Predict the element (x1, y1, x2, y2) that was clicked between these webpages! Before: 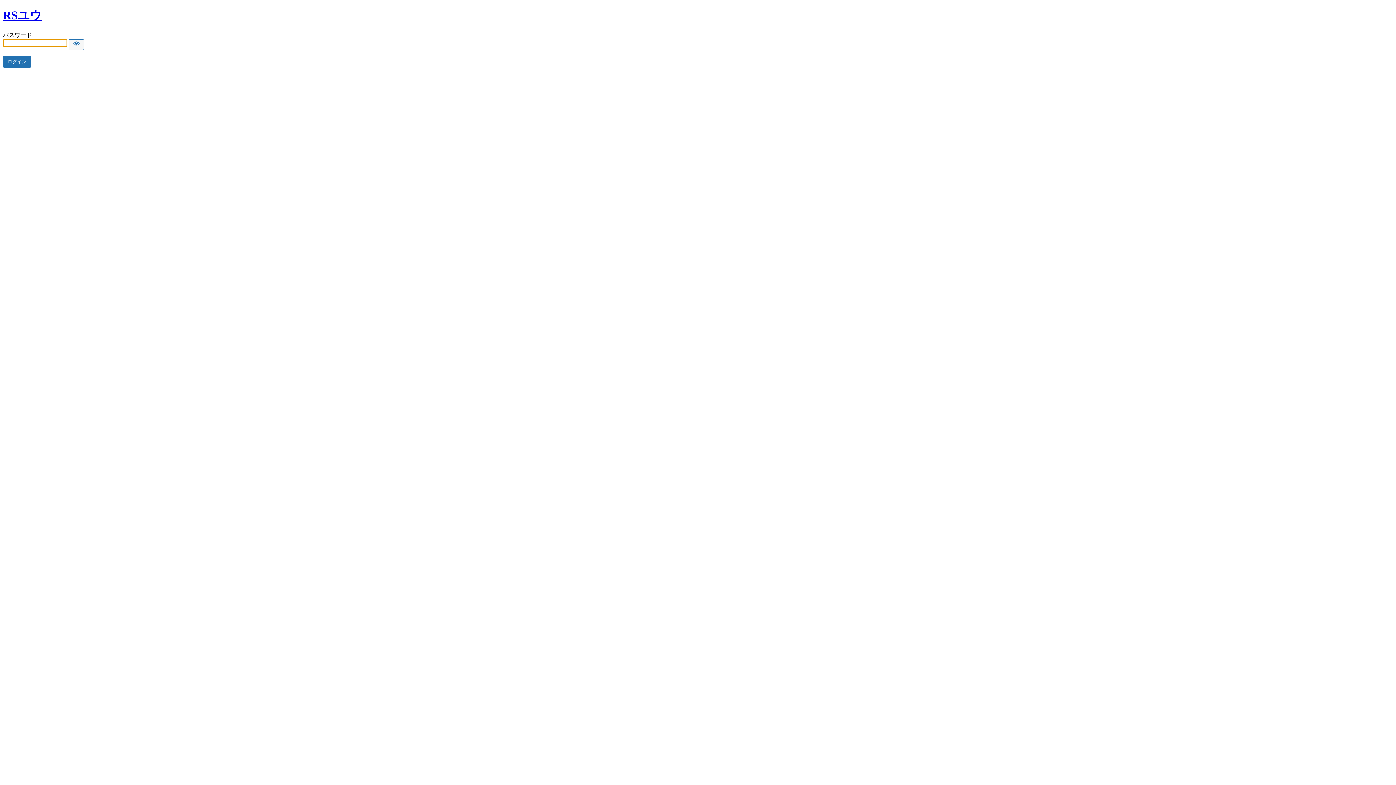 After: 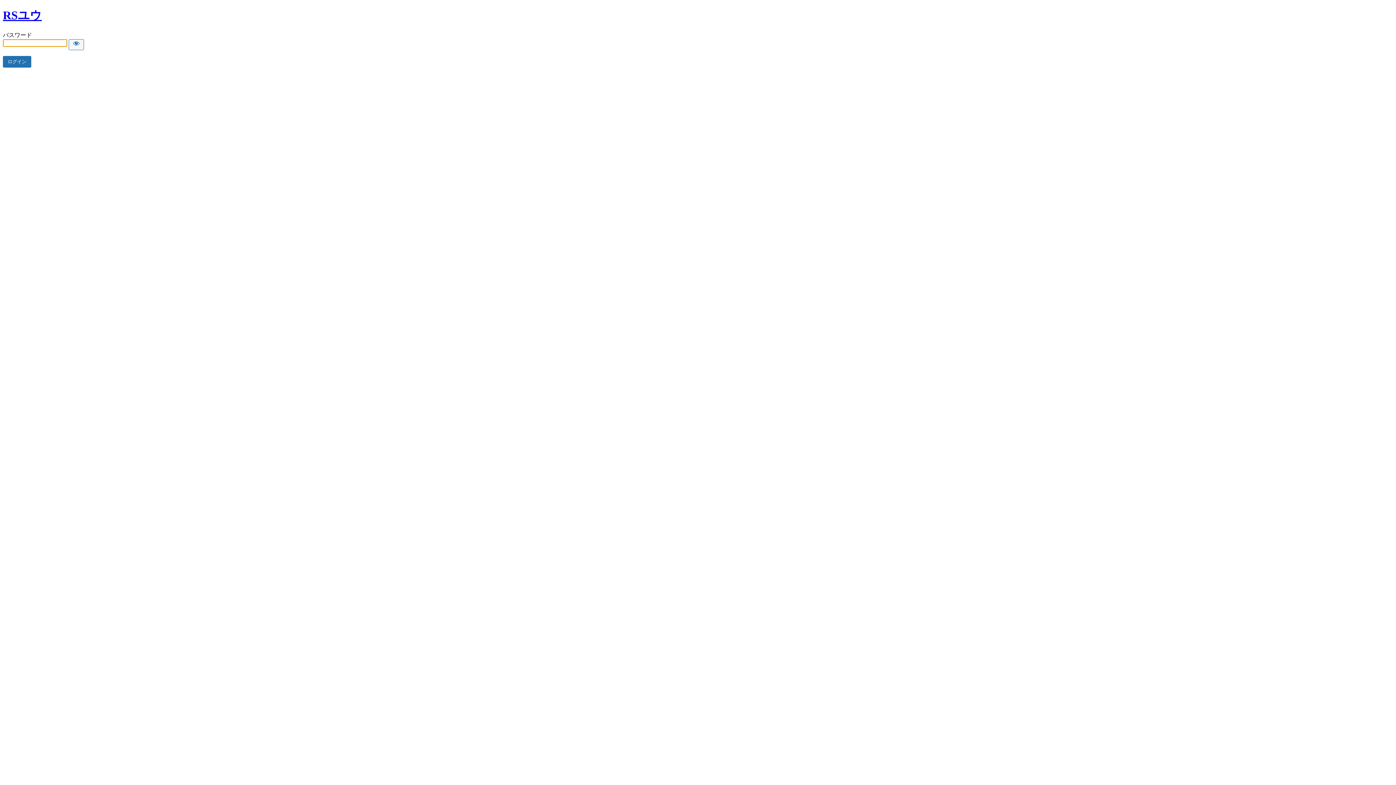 Action: label: RSユウ bbox: (2, 8, 41, 21)